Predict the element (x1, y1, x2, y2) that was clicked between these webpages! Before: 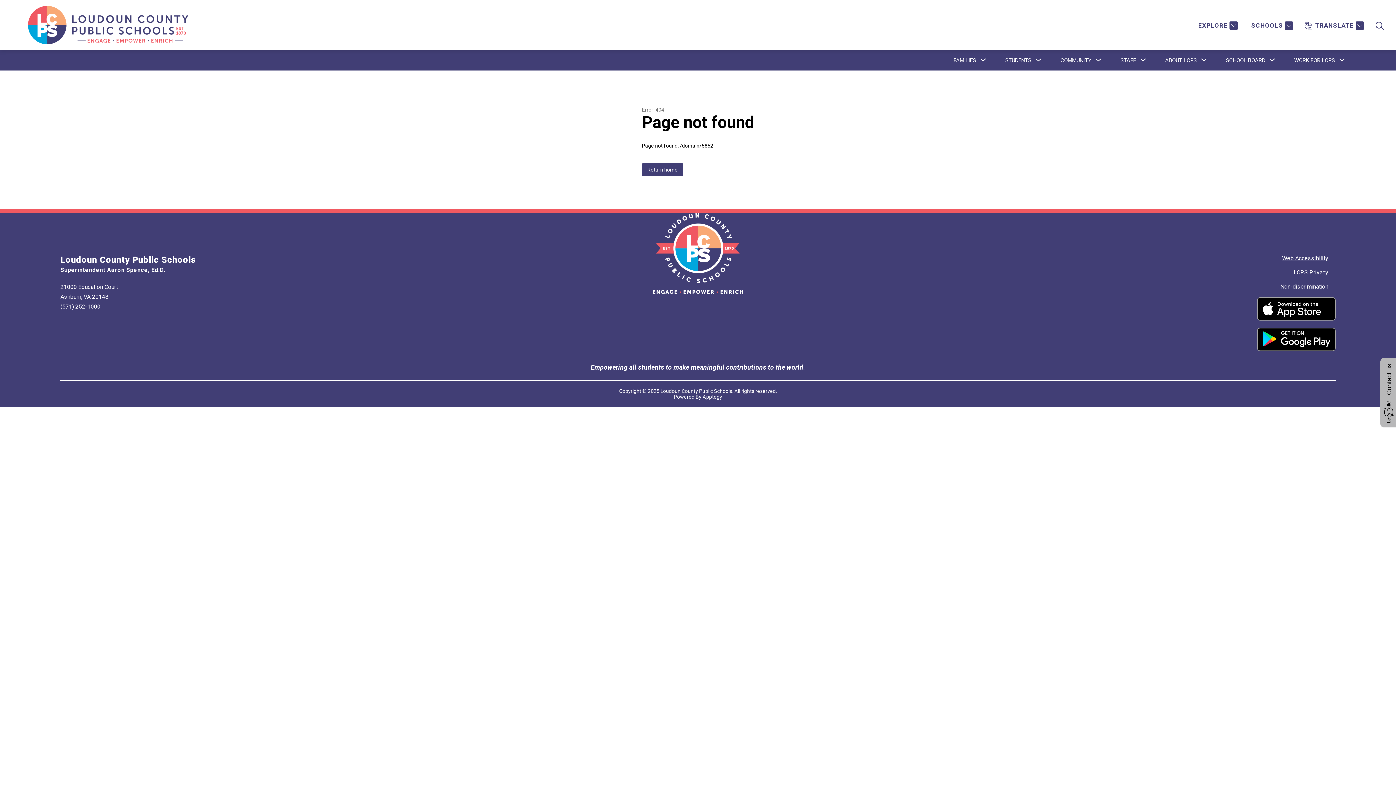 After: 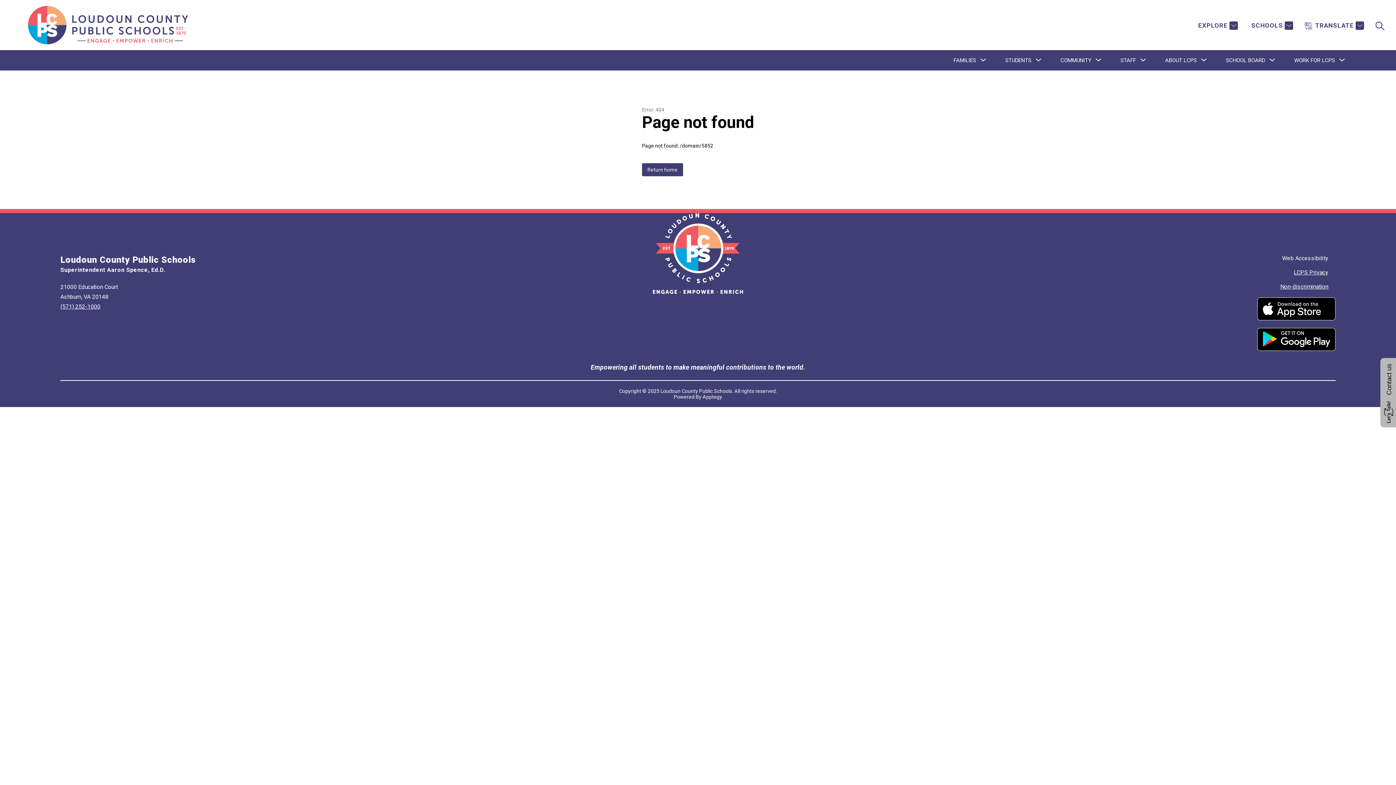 Action: label: Web Accessibility bbox: (1282, 254, 1328, 261)